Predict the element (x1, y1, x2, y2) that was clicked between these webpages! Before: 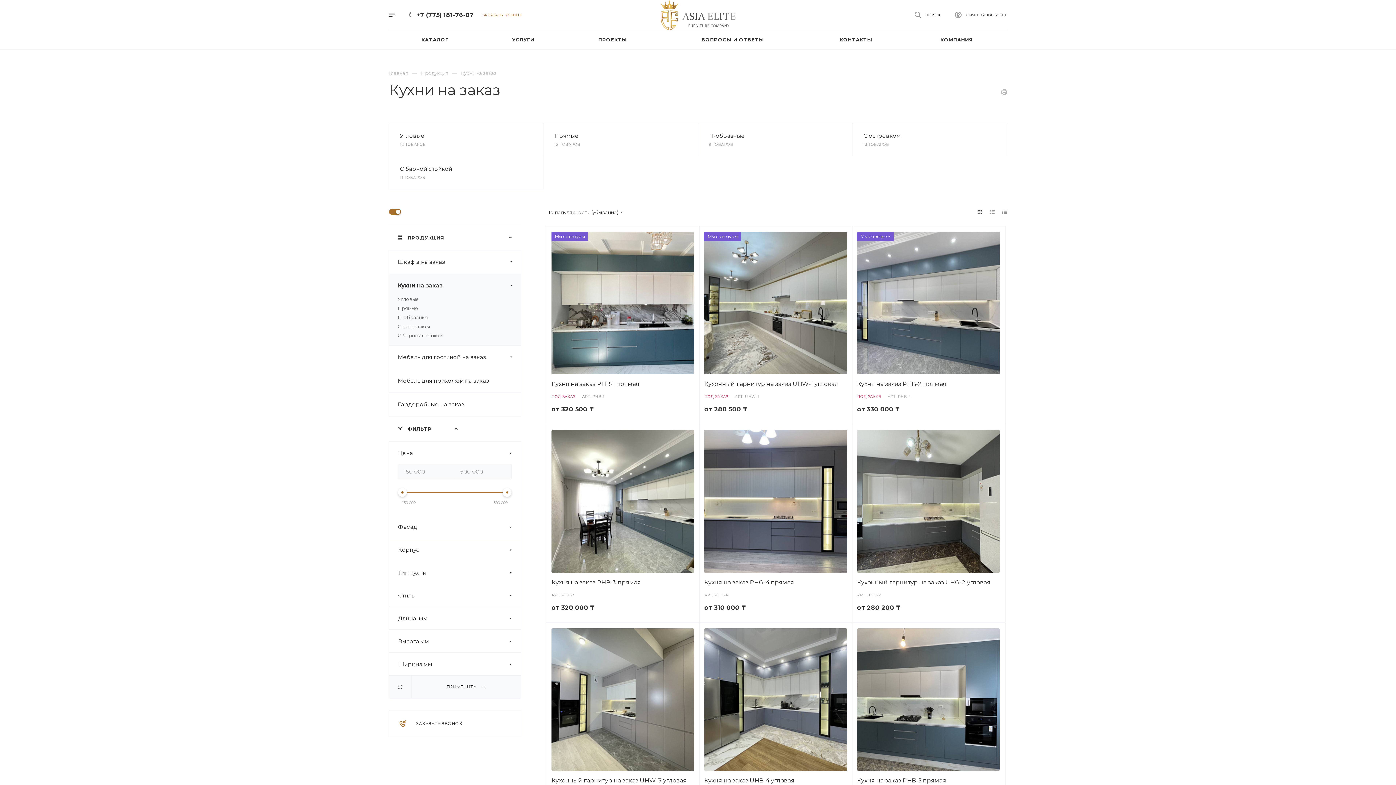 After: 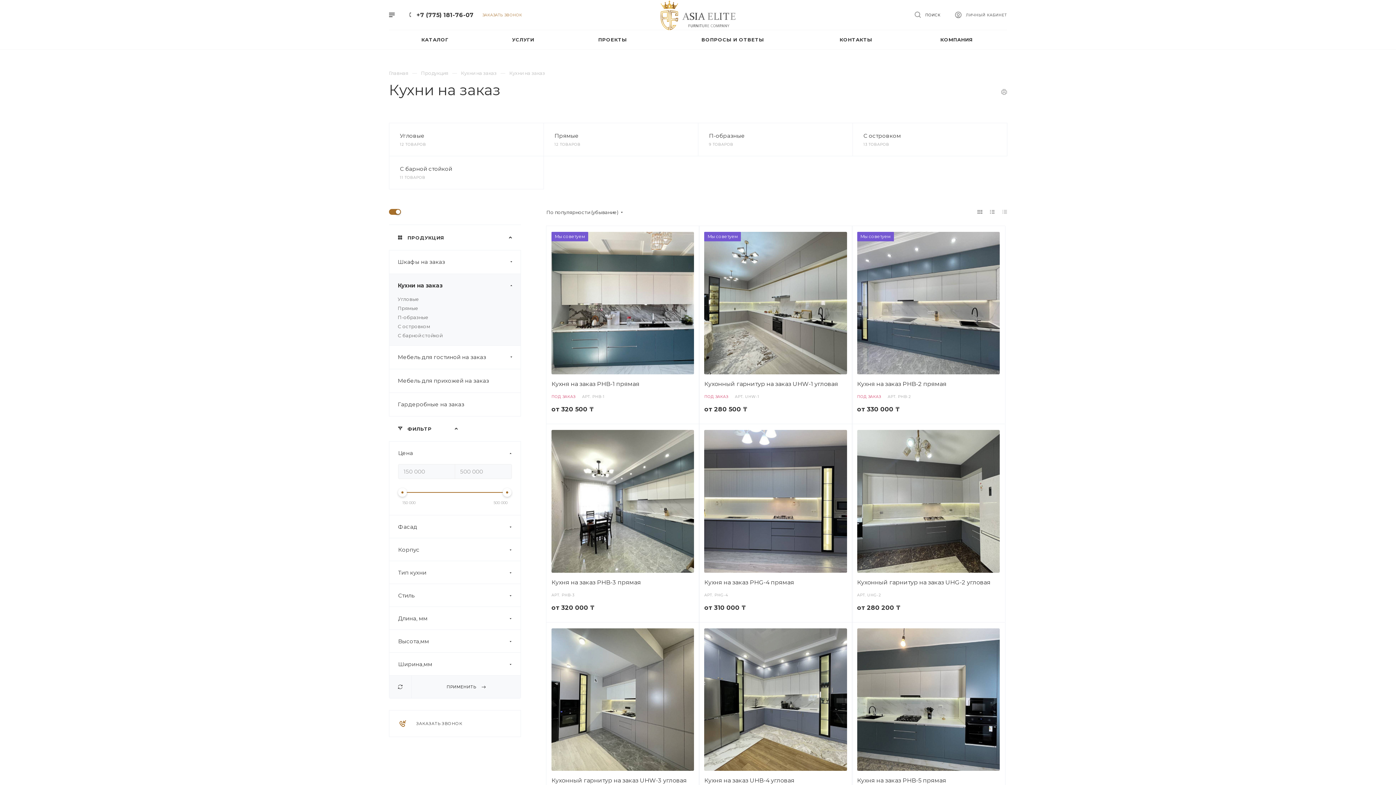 Action: bbox: (411, 676, 520, 698) label: ПРИМЕНИТЬ